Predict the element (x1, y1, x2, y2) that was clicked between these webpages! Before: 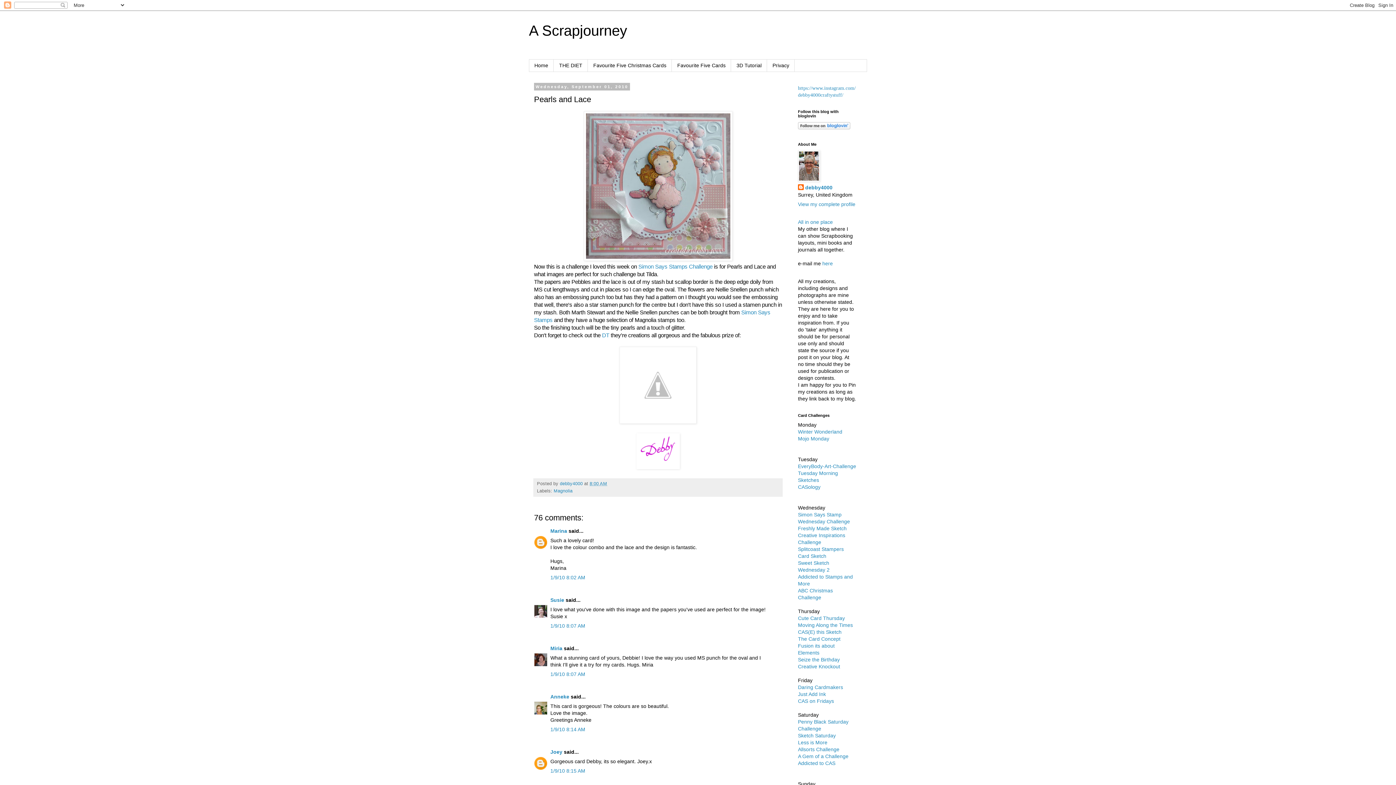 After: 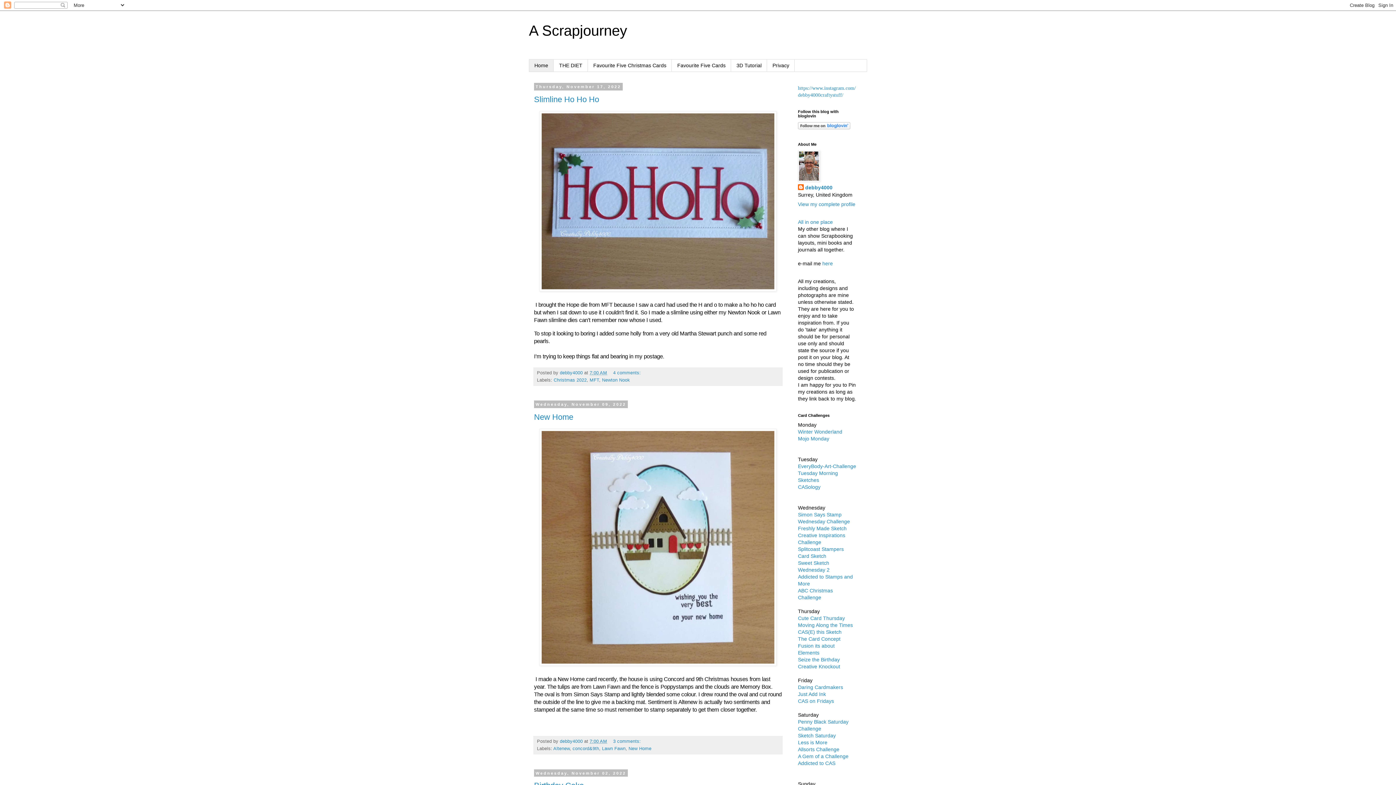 Action: bbox: (529, 59, 553, 71) label: Home